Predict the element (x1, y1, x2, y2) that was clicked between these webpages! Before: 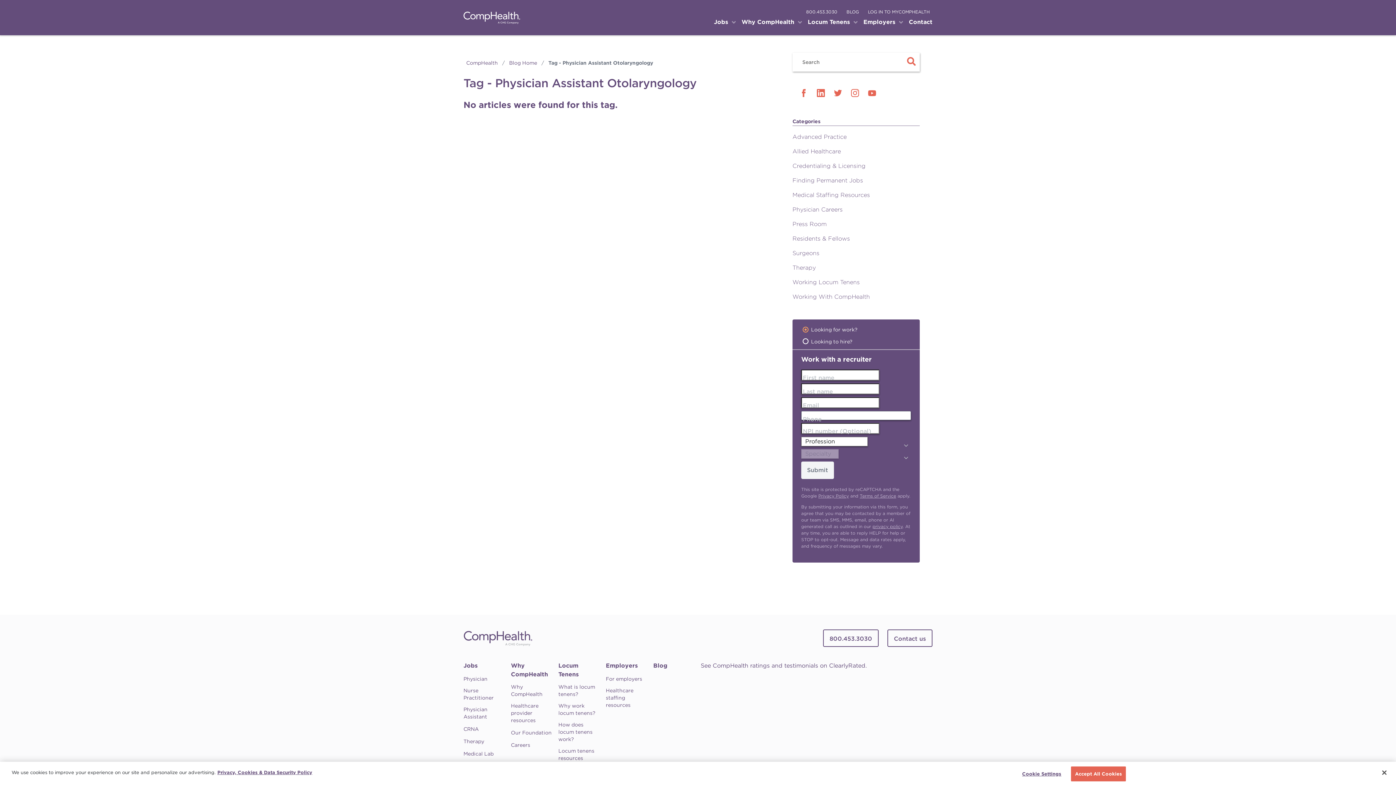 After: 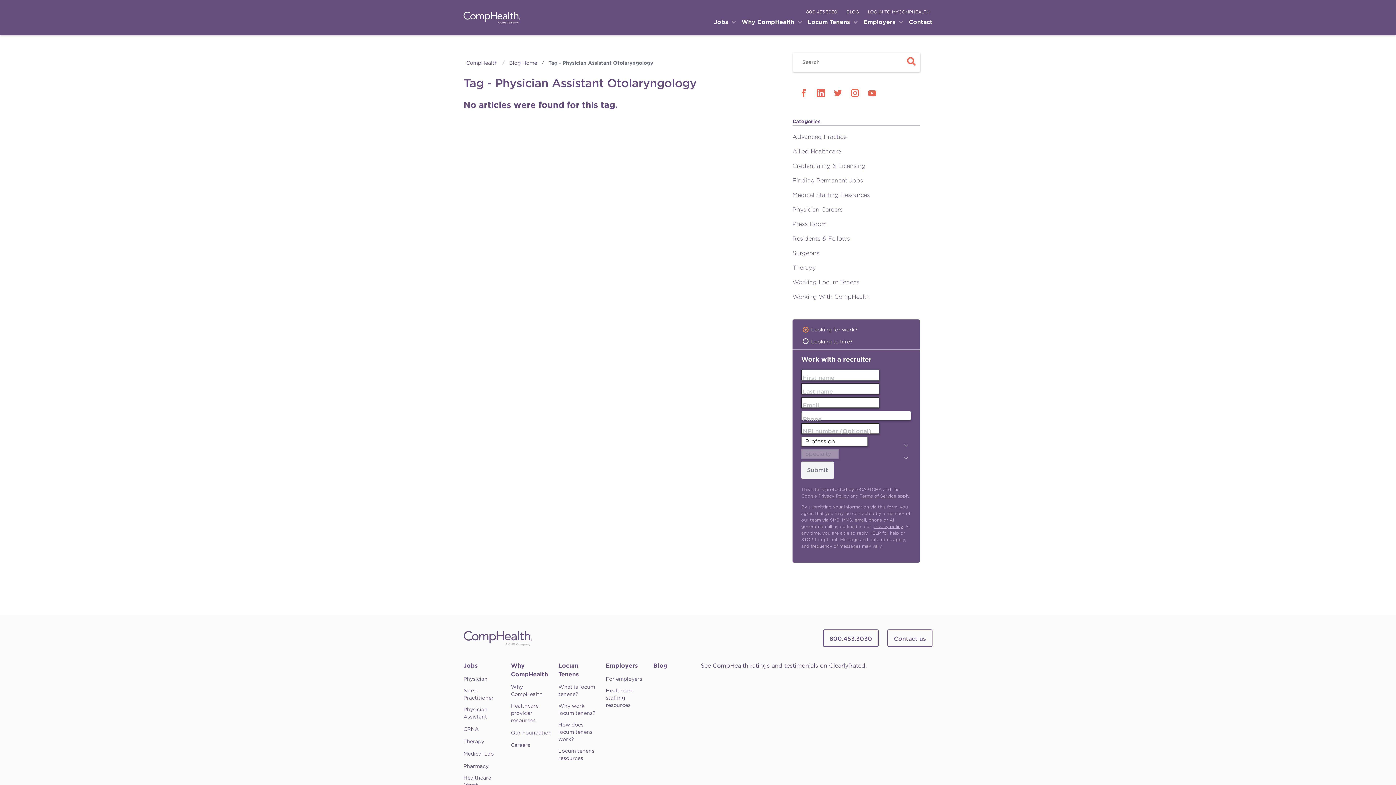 Action: label: Close bbox: (1376, 765, 1392, 781)